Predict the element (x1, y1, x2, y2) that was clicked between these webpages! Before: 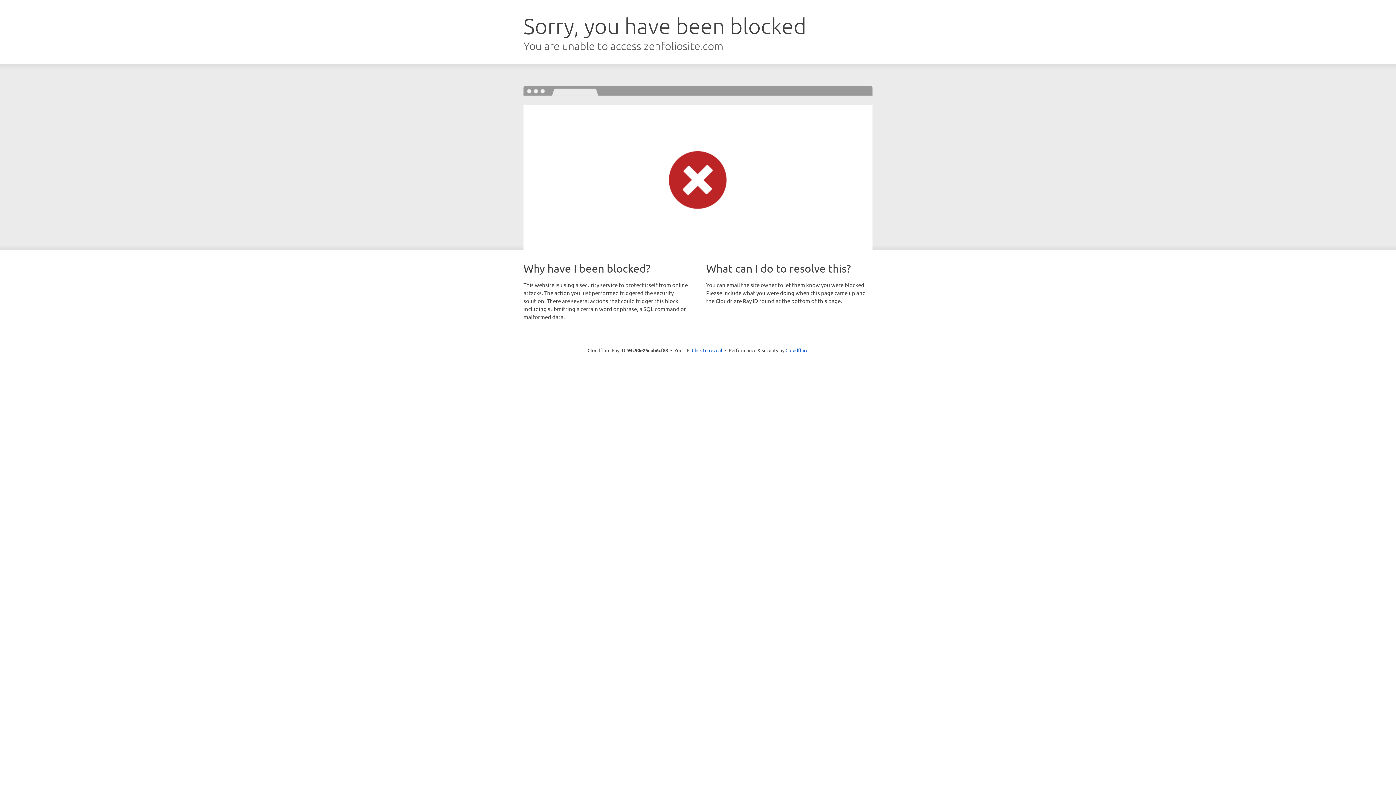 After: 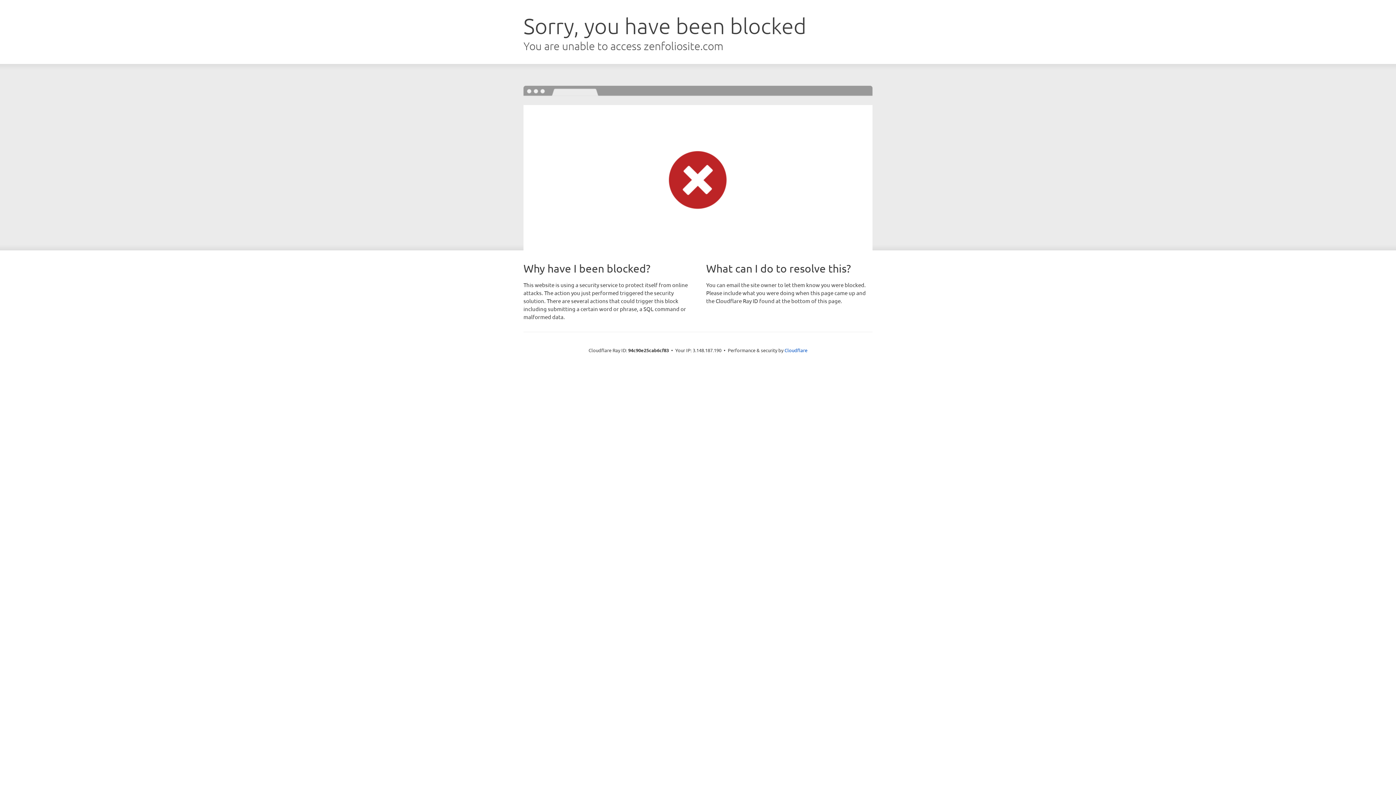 Action: label: Click to reveal bbox: (692, 346, 722, 353)